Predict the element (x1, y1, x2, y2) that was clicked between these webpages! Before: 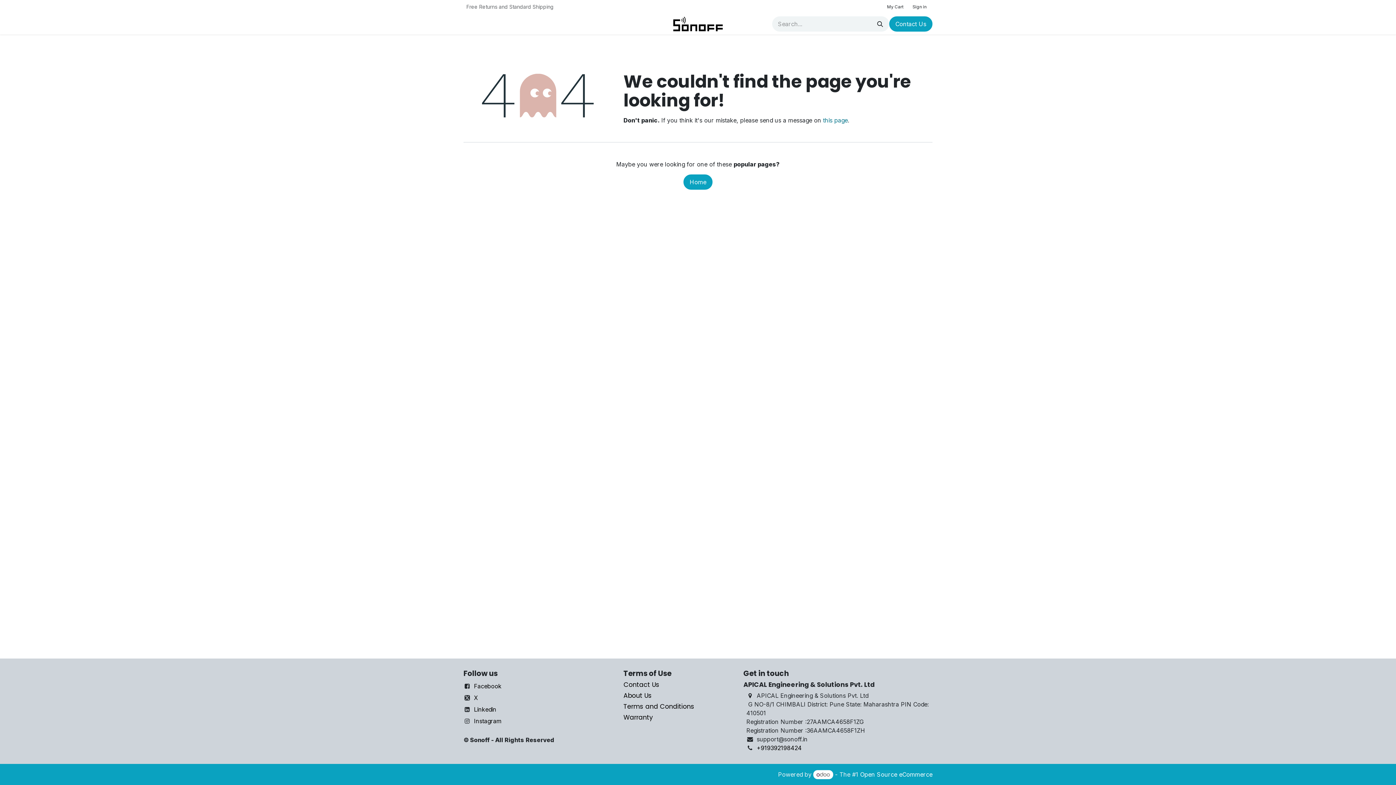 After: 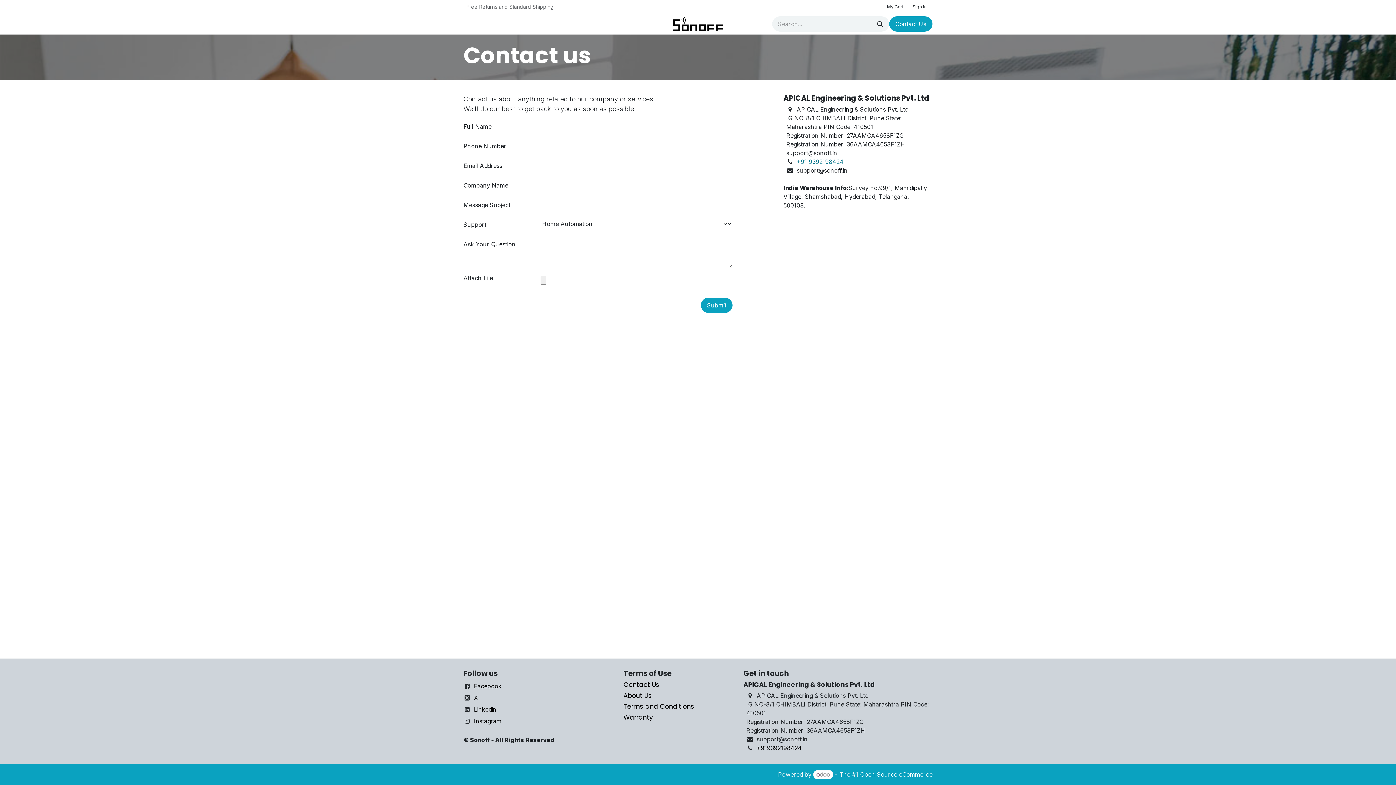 Action: bbox: (552, 16, 588, 31) label: Contact us